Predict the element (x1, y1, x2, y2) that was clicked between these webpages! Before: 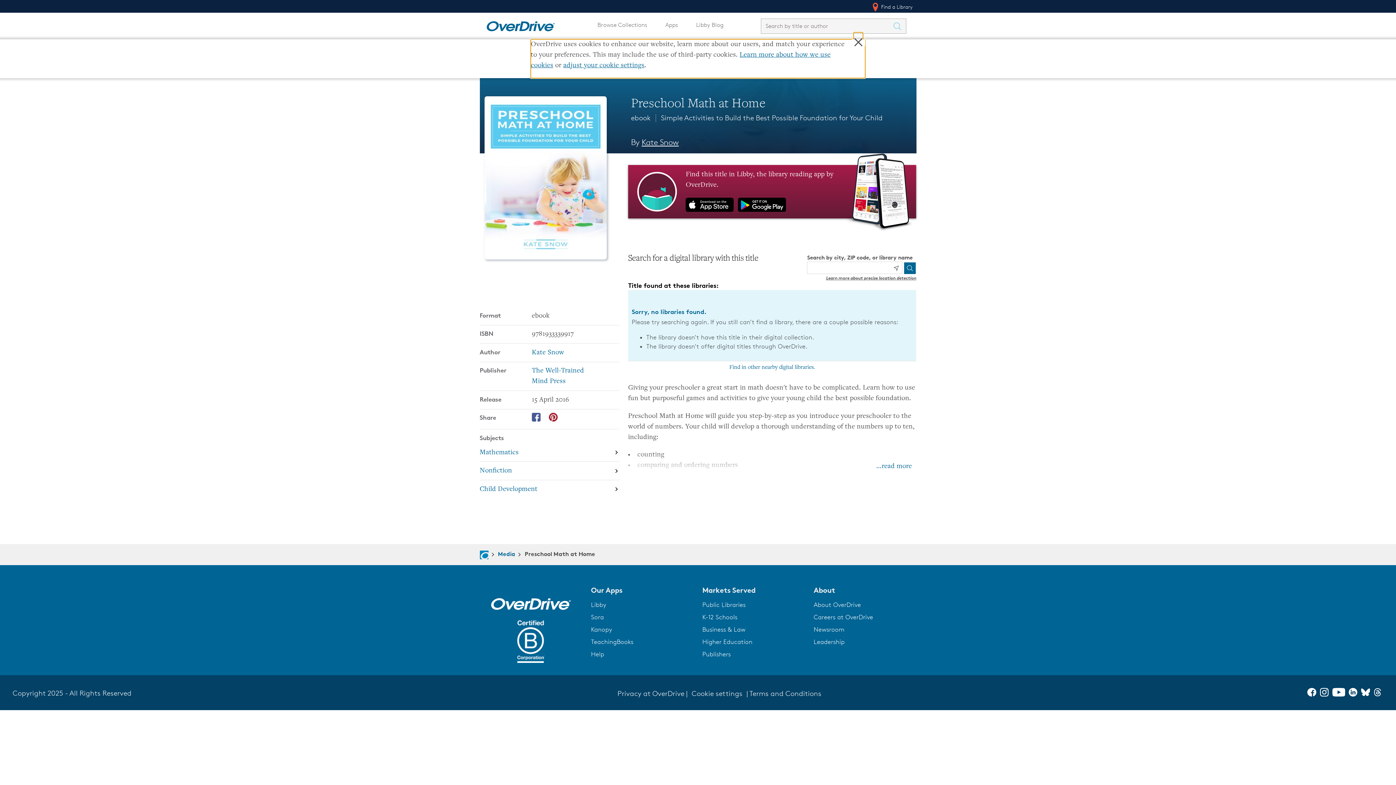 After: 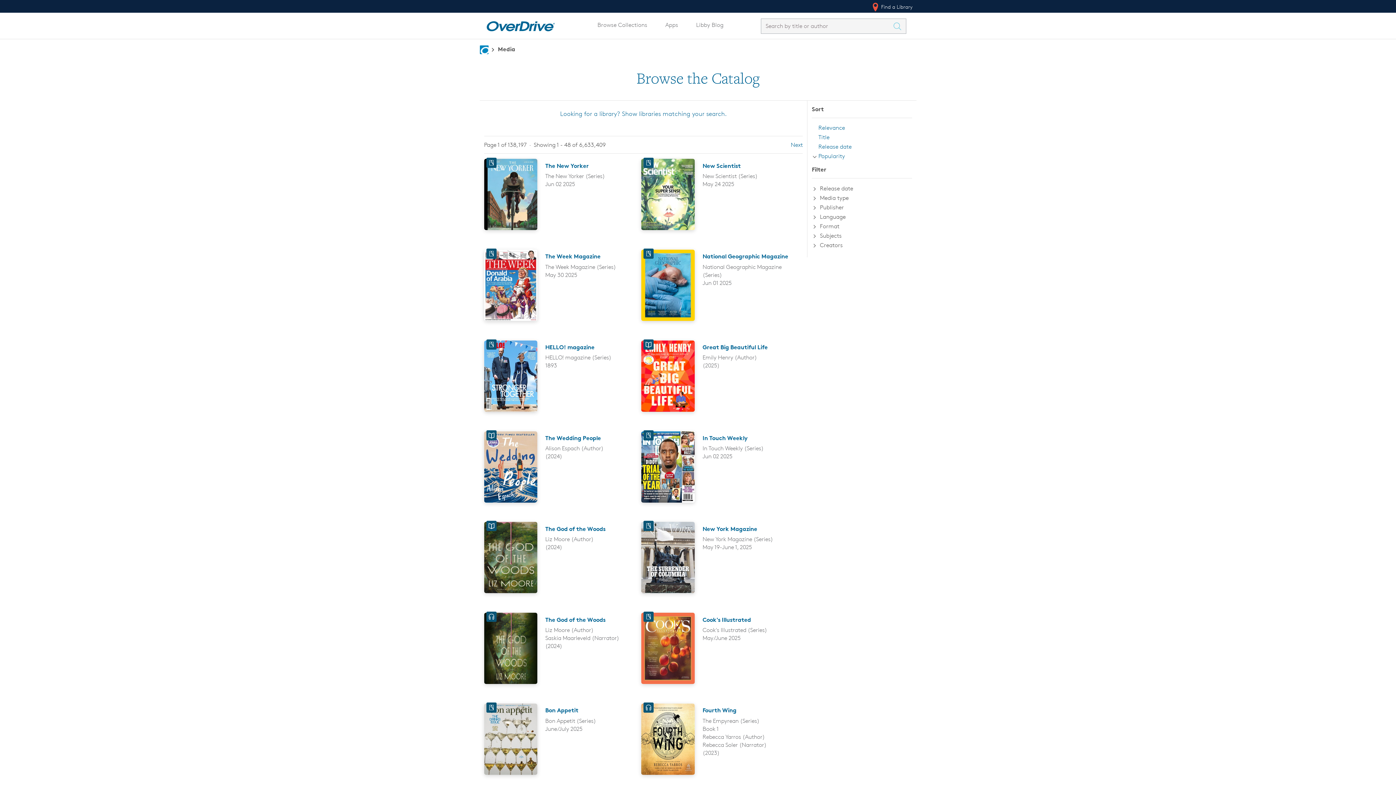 Action: label: Navigate to Media bbox: (498, 550, 515, 557)